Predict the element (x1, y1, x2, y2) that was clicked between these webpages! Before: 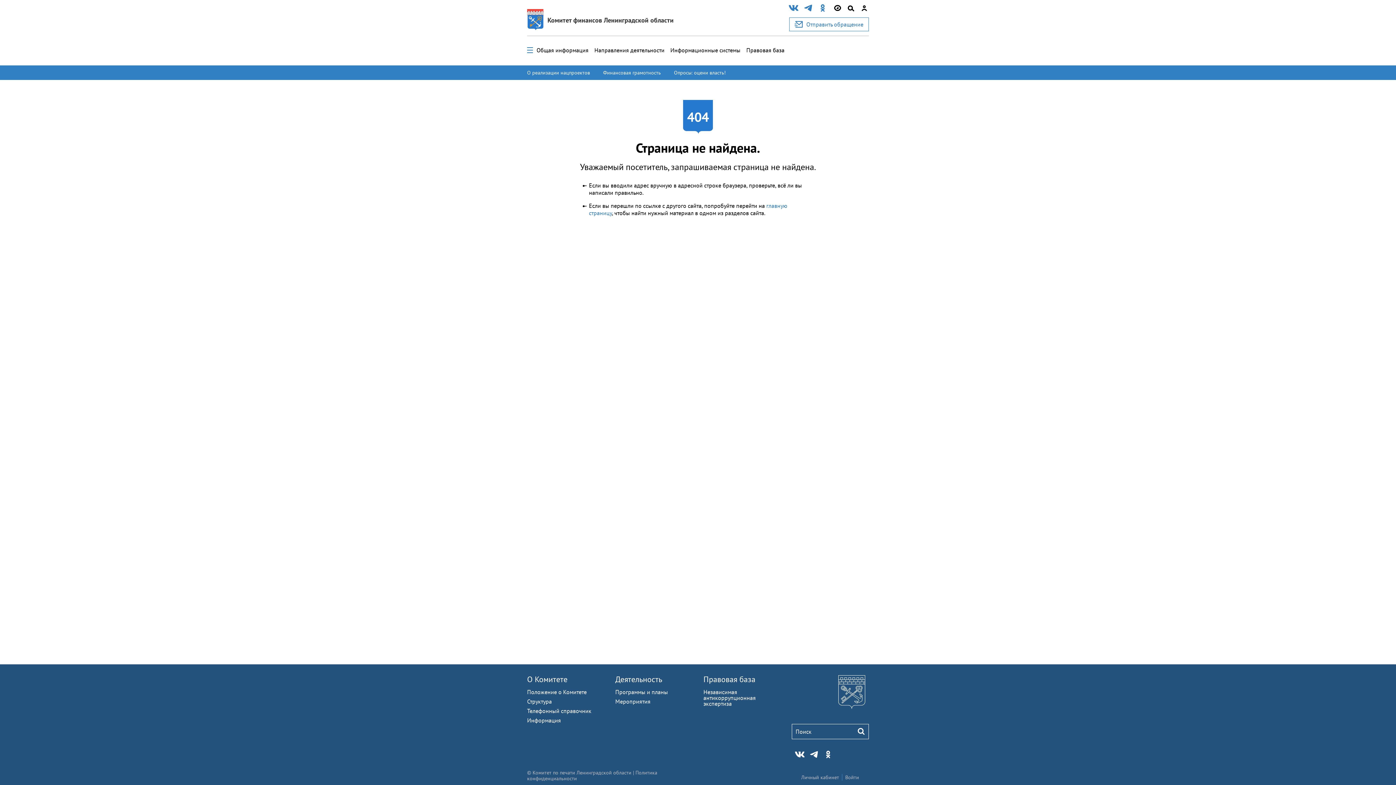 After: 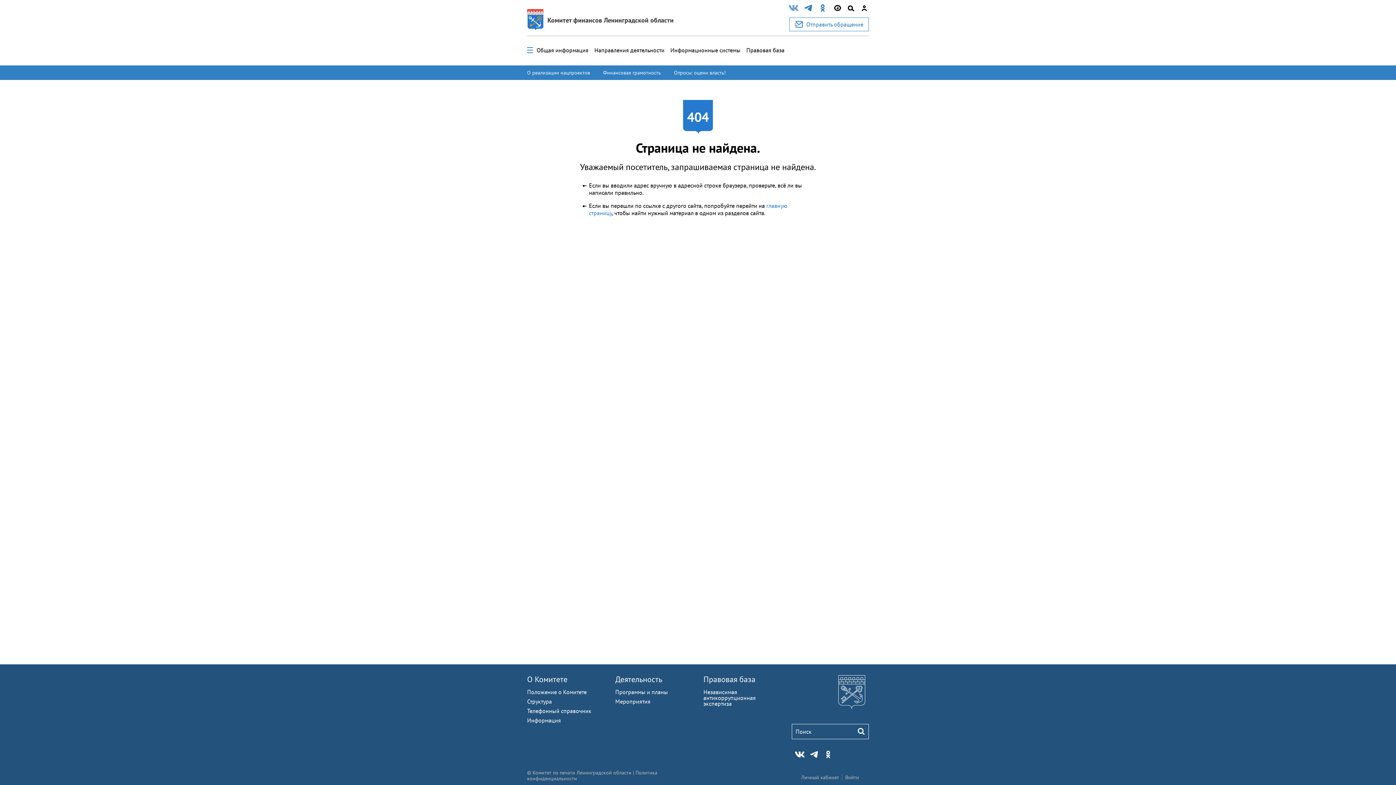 Action: bbox: (789, 3, 798, 13)